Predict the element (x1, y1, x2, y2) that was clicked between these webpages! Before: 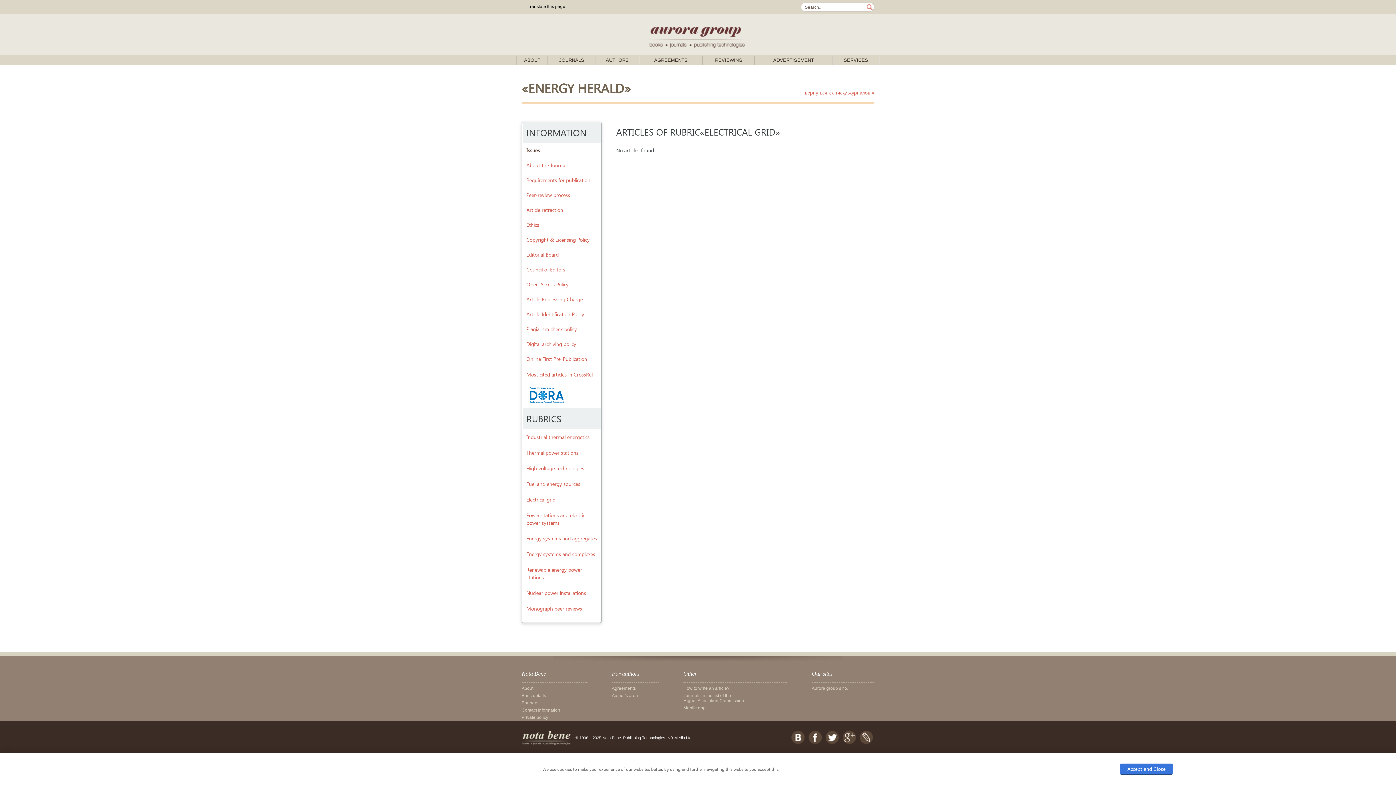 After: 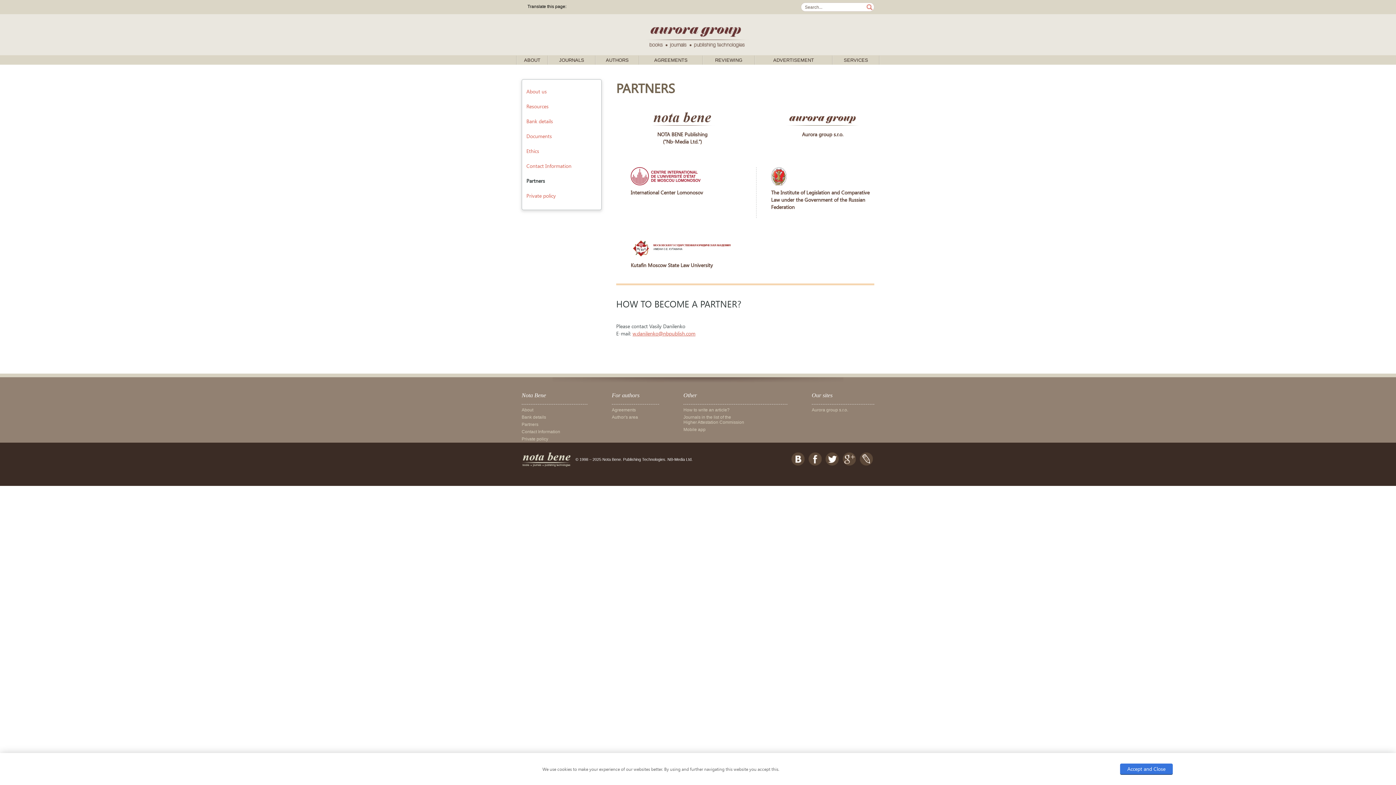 Action: label: Partners bbox: (521, 699, 538, 706)